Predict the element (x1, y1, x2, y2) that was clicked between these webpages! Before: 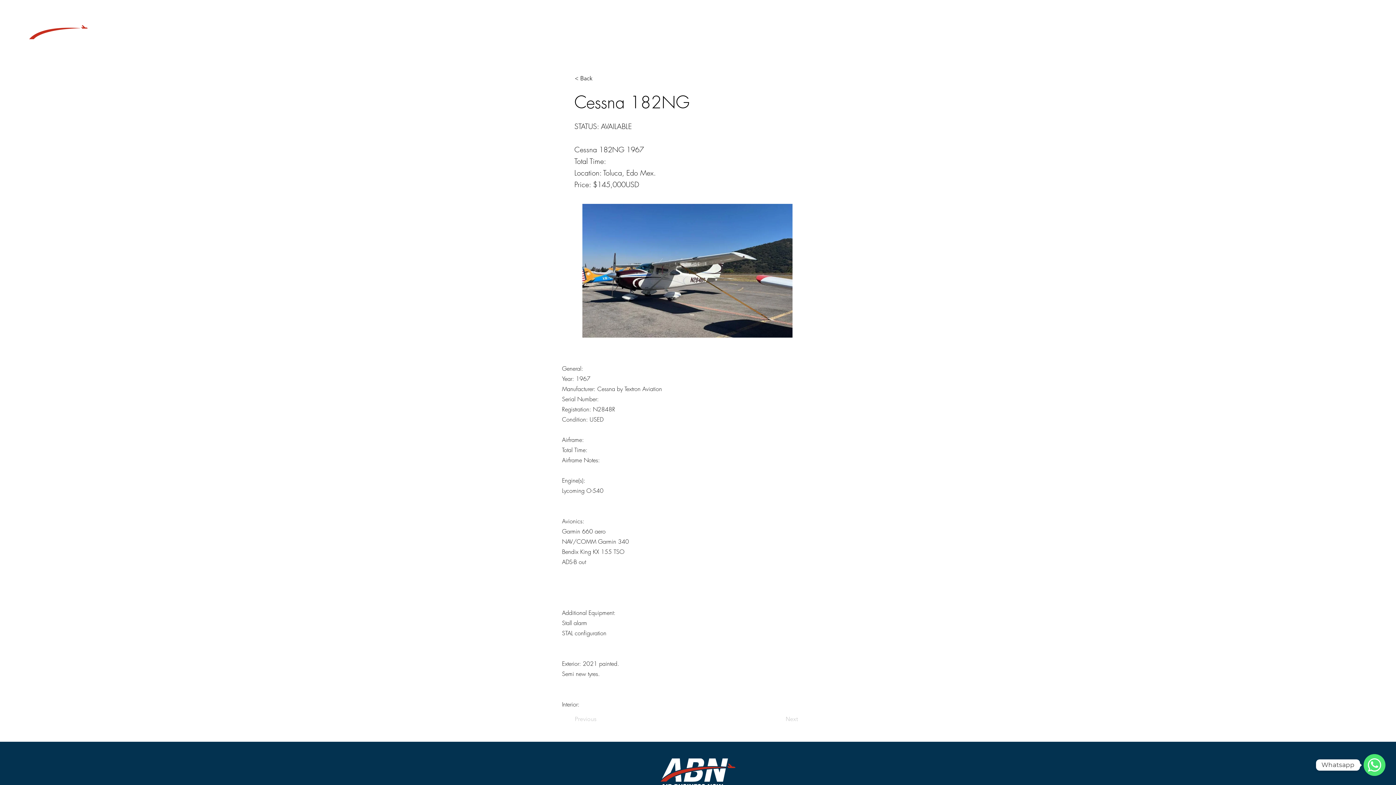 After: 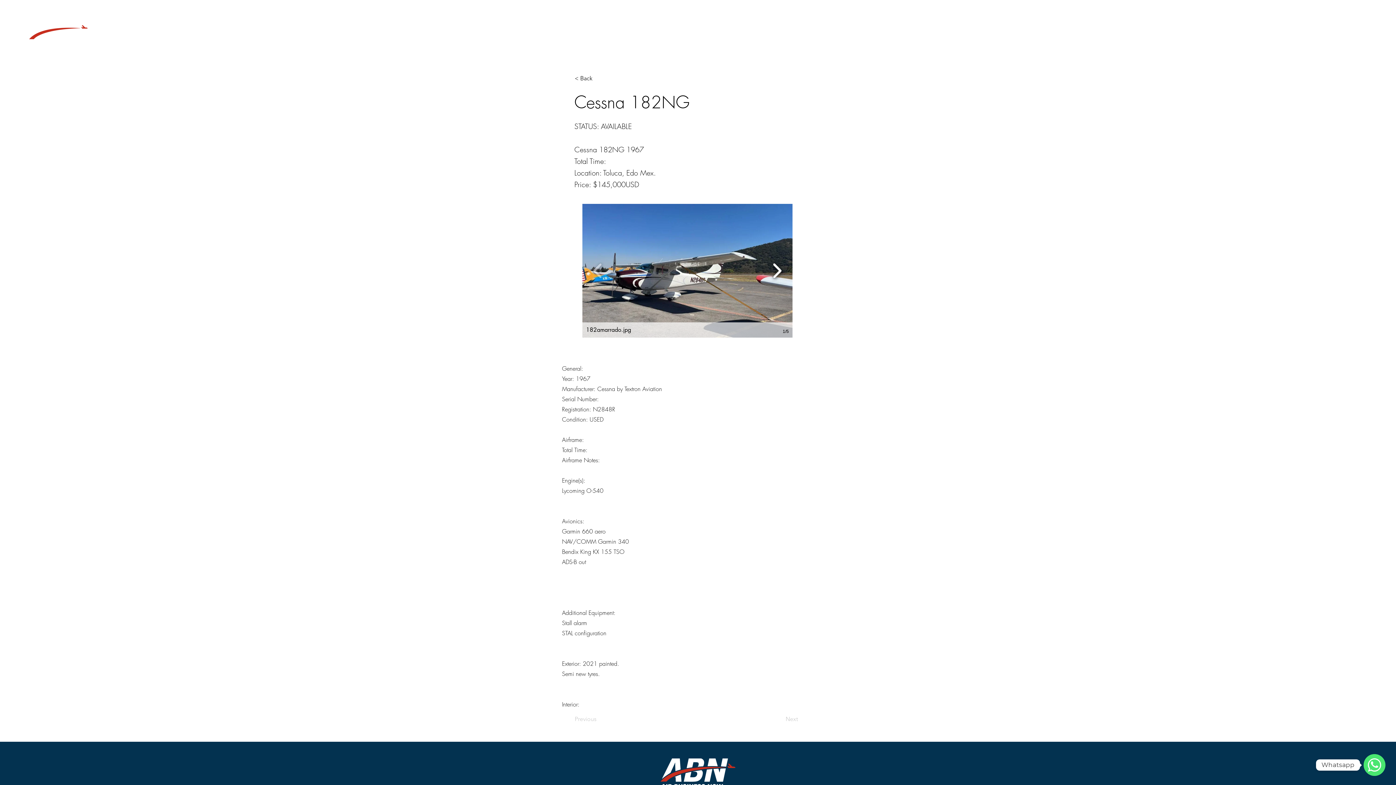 Action: bbox: (769, 258, 785, 283)